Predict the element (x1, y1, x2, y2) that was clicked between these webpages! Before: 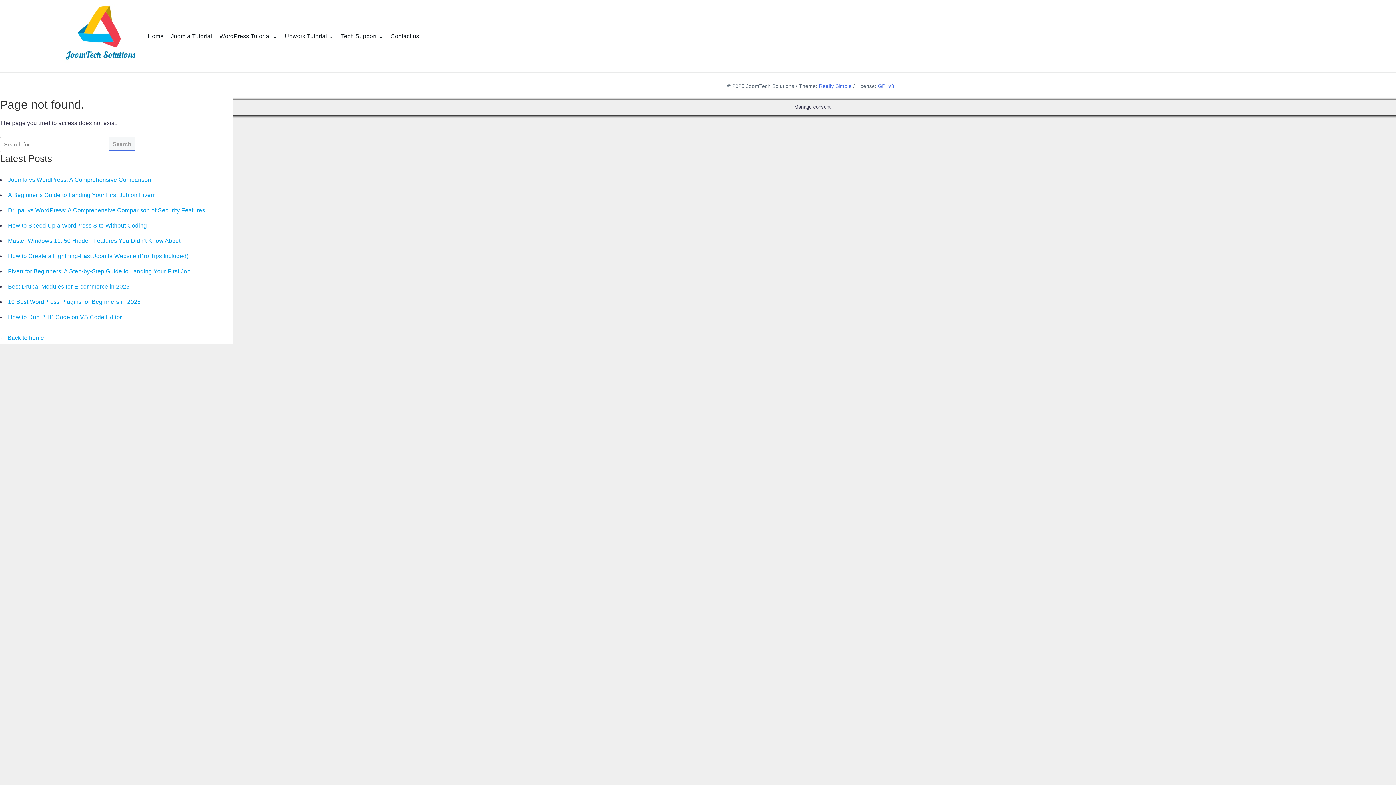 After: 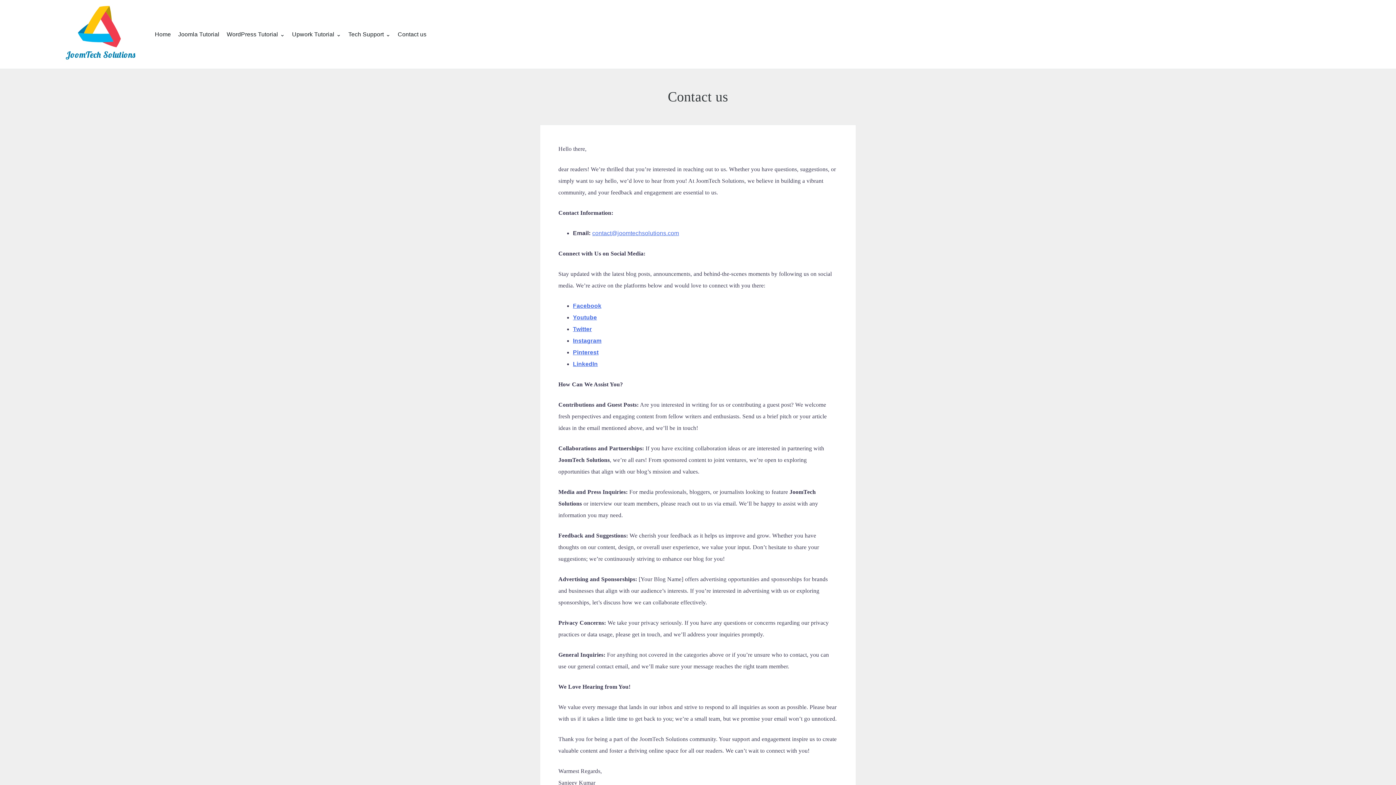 Action: label: Contact us bbox: (386, 28, 422, 43)